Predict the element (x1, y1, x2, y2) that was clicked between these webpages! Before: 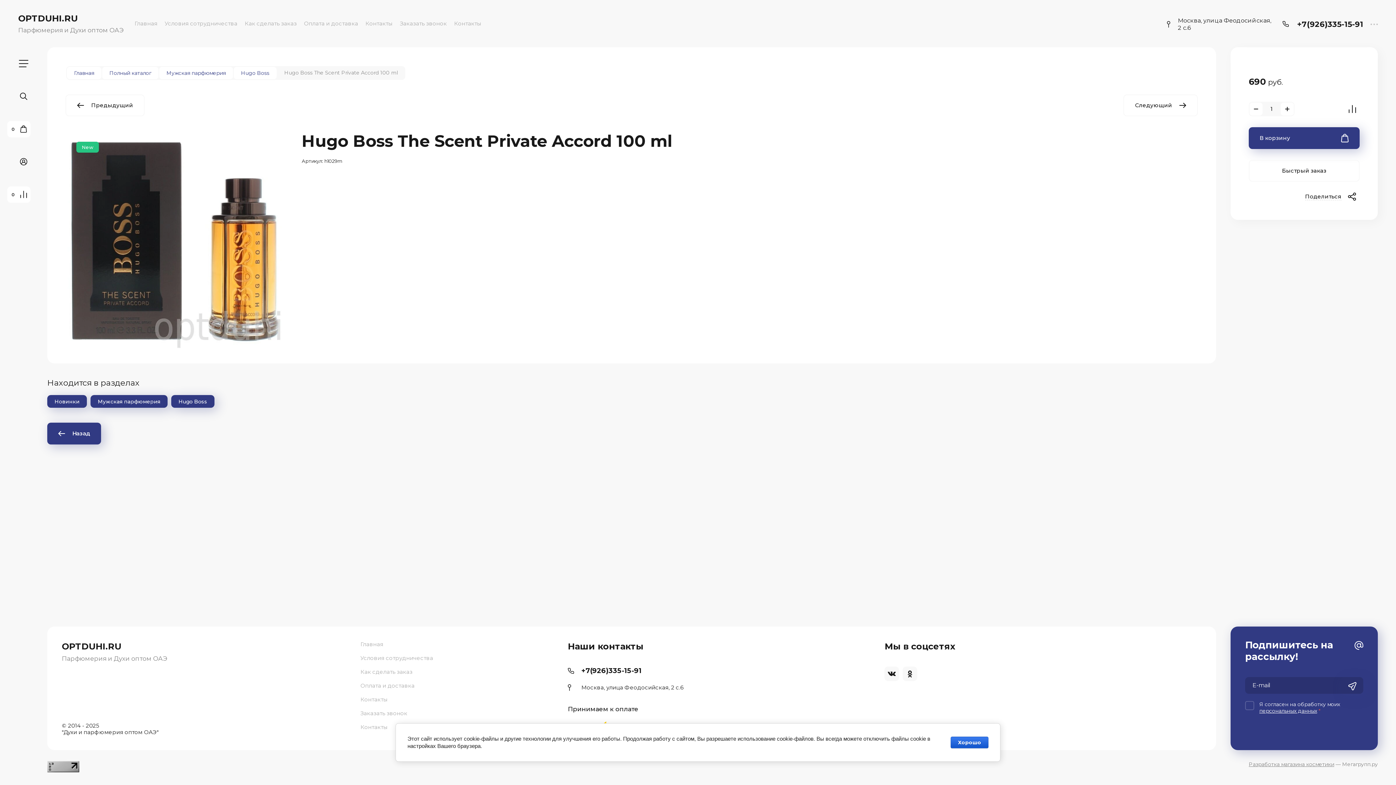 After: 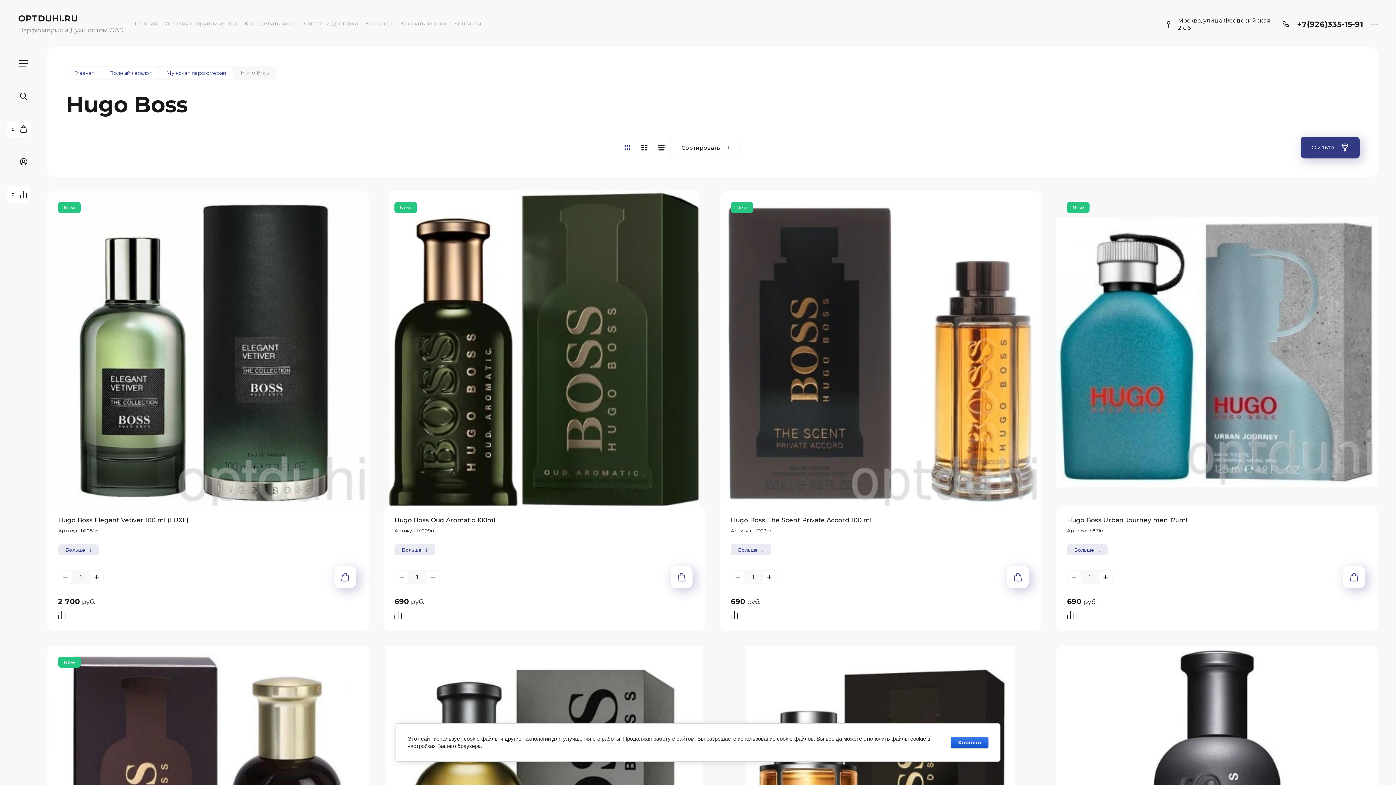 Action: bbox: (233, 66, 276, 79) label: Hugo Boss